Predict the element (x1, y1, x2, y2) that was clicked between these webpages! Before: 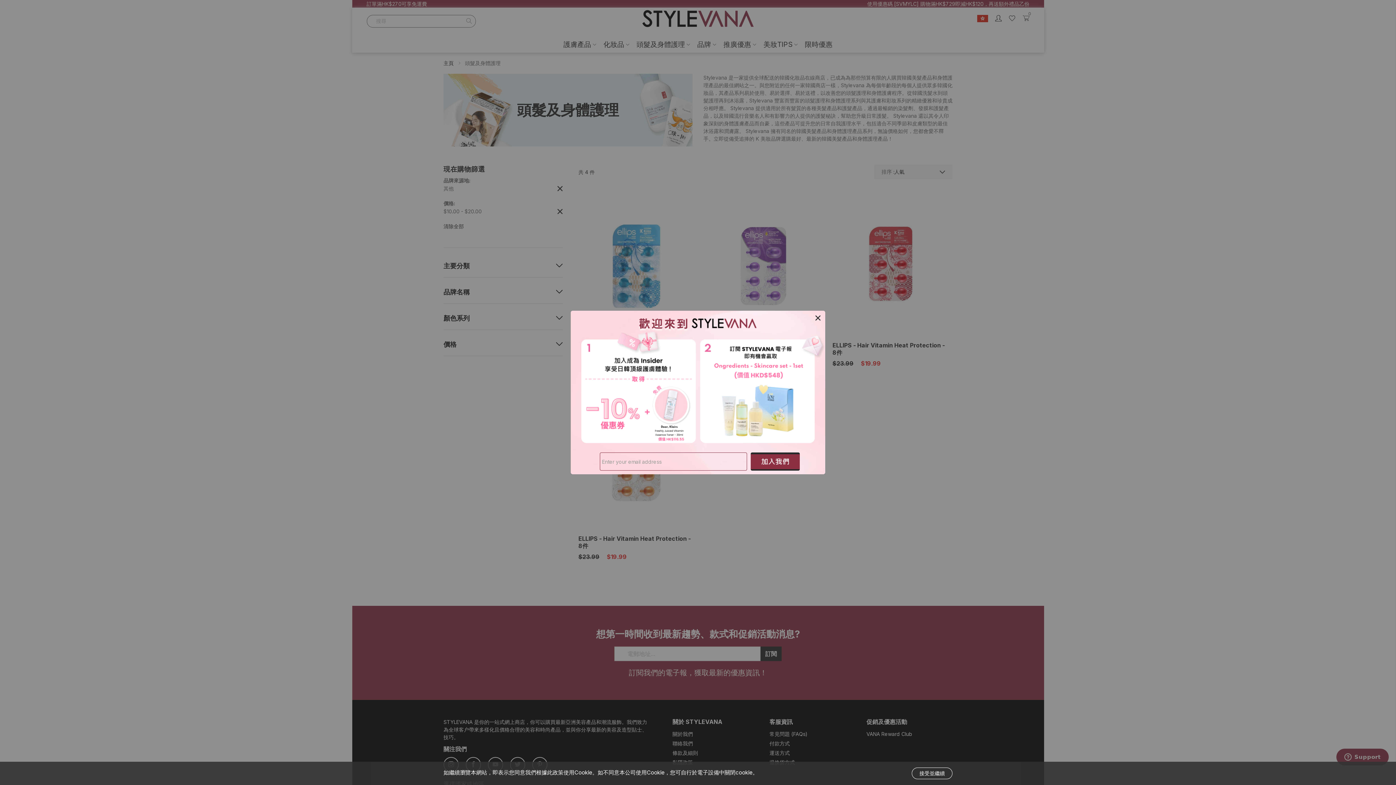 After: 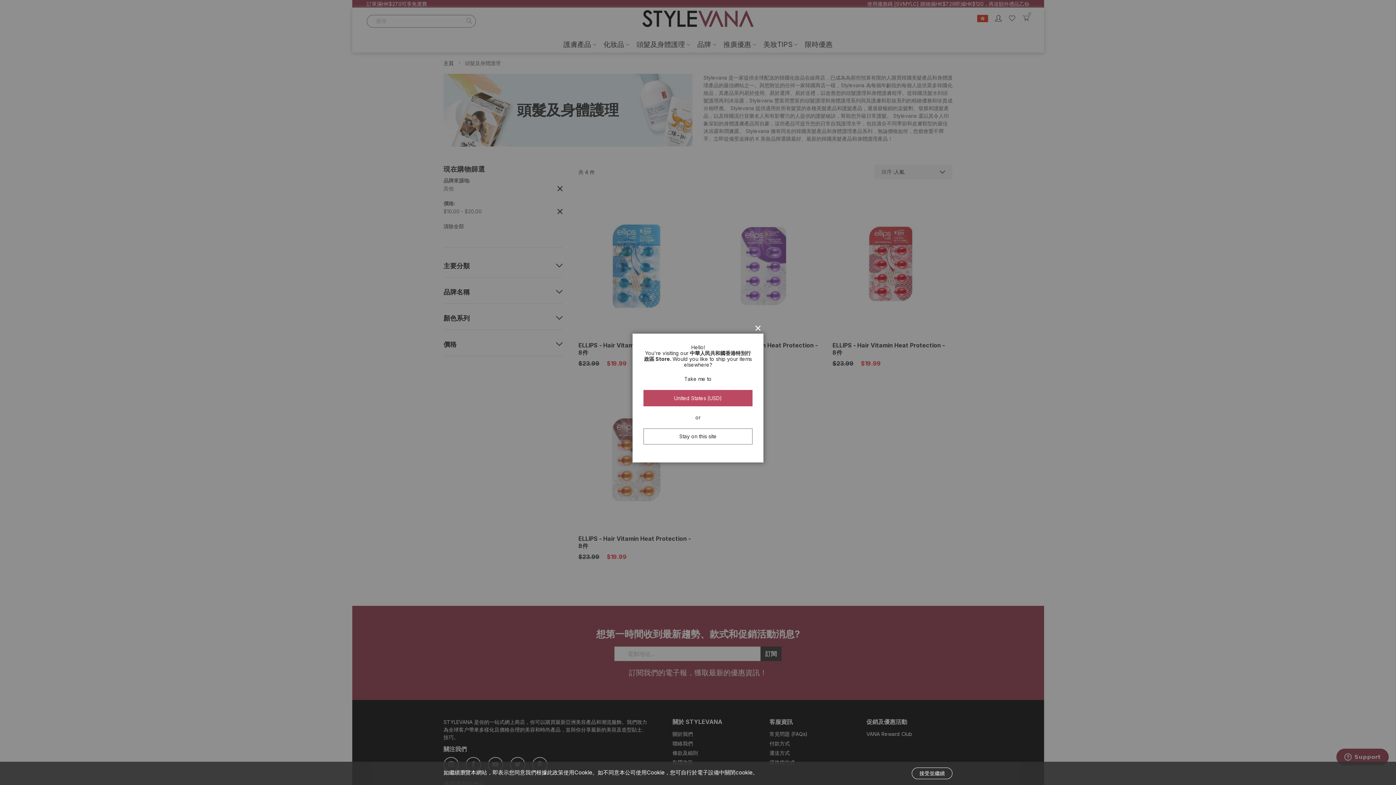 Action: bbox: (812, 312, 823, 323) label: 關閉